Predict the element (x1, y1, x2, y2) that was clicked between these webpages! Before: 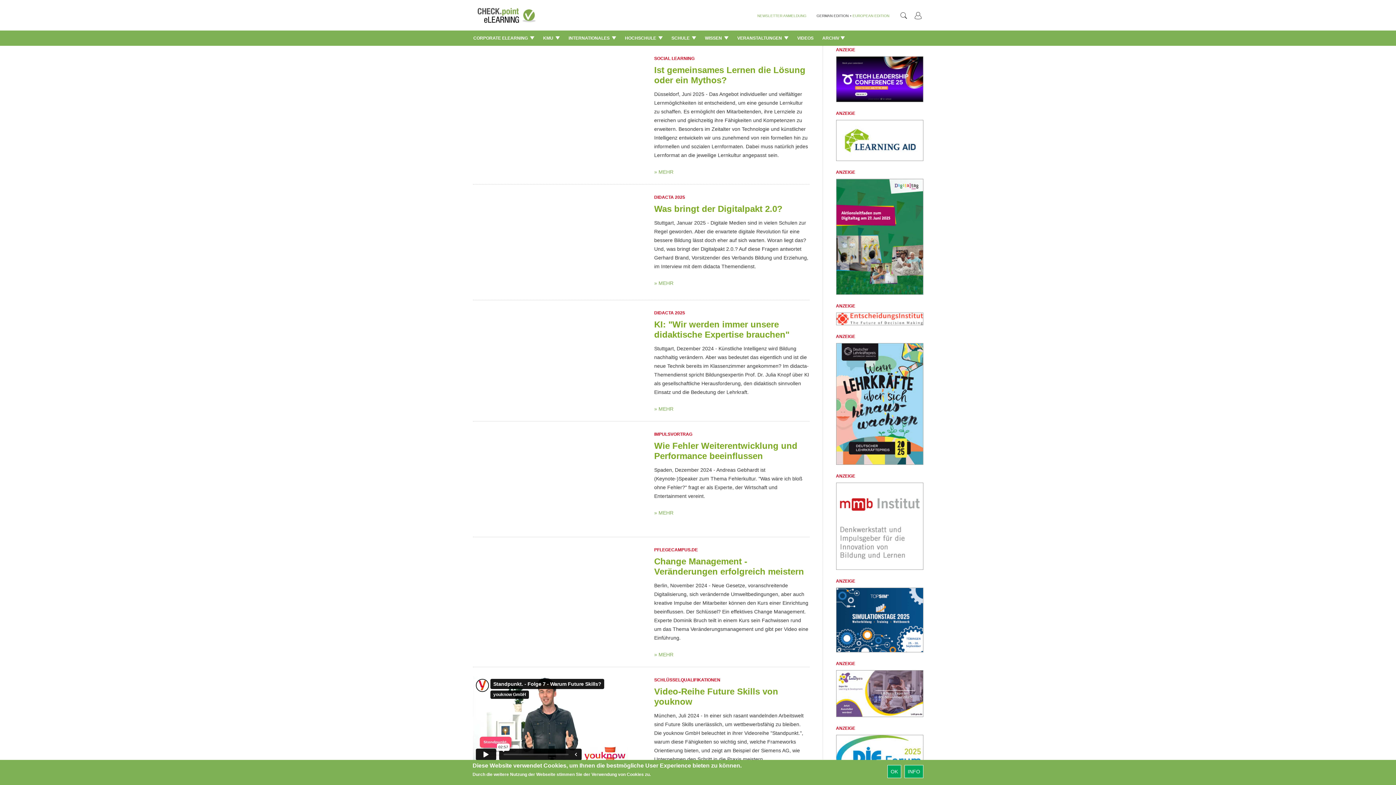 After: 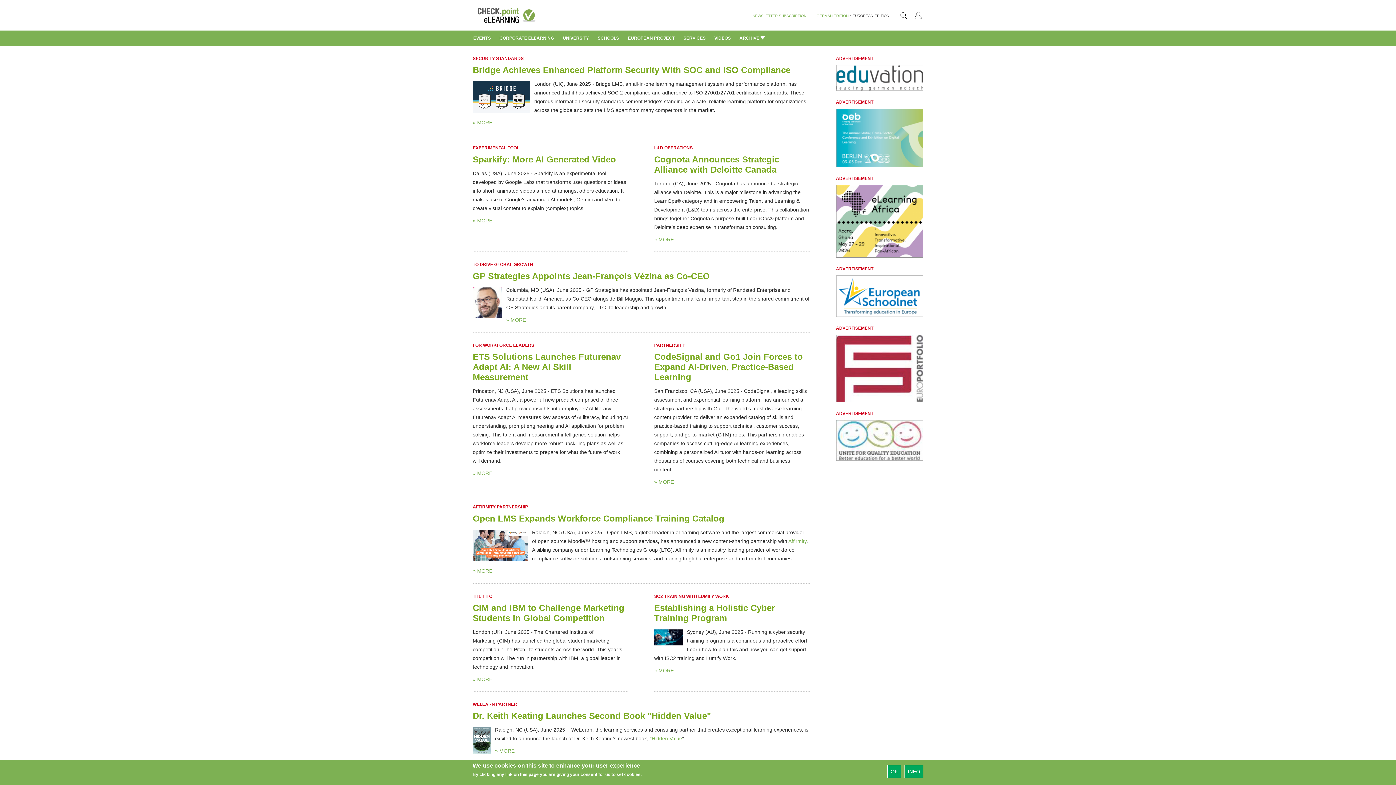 Action: bbox: (852, 13, 889, 17) label: EUROPEAN EDITION